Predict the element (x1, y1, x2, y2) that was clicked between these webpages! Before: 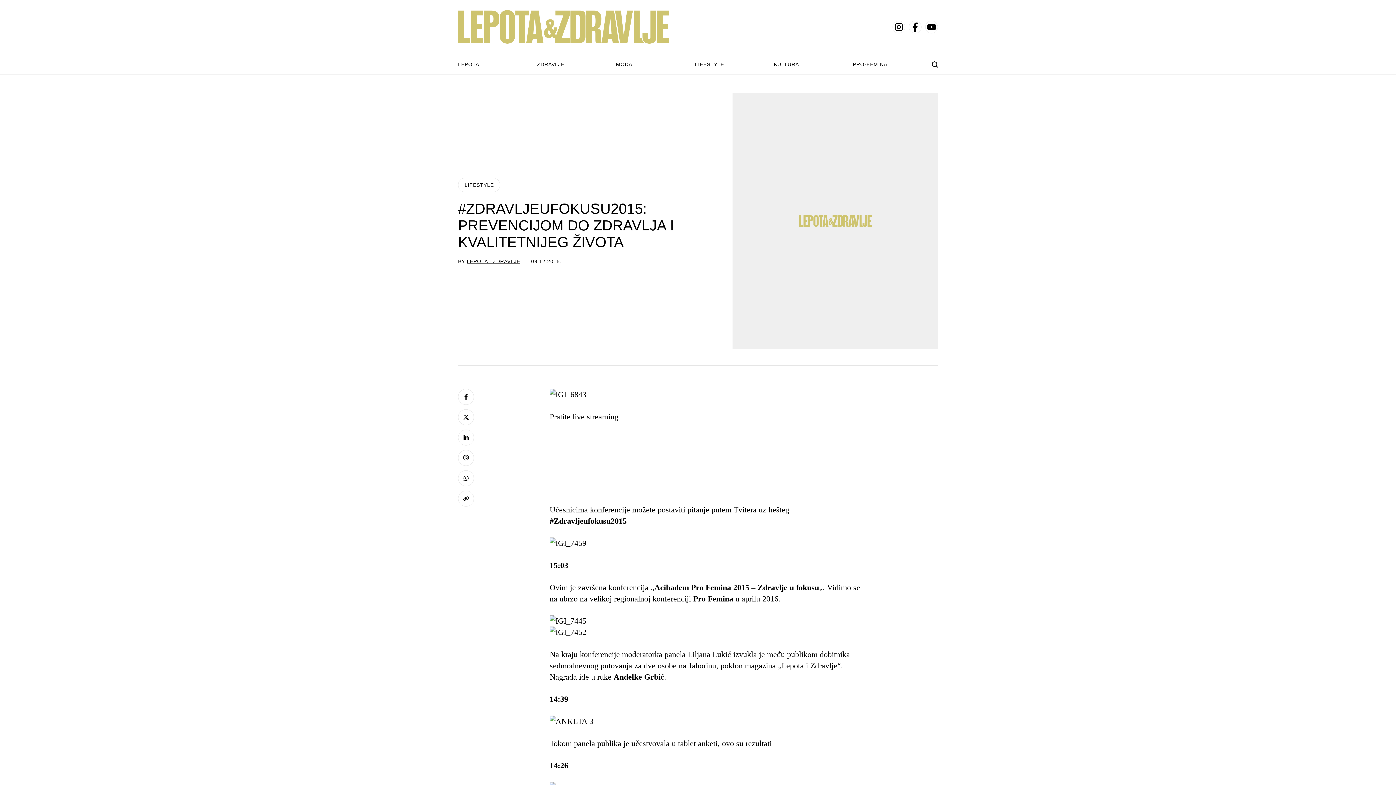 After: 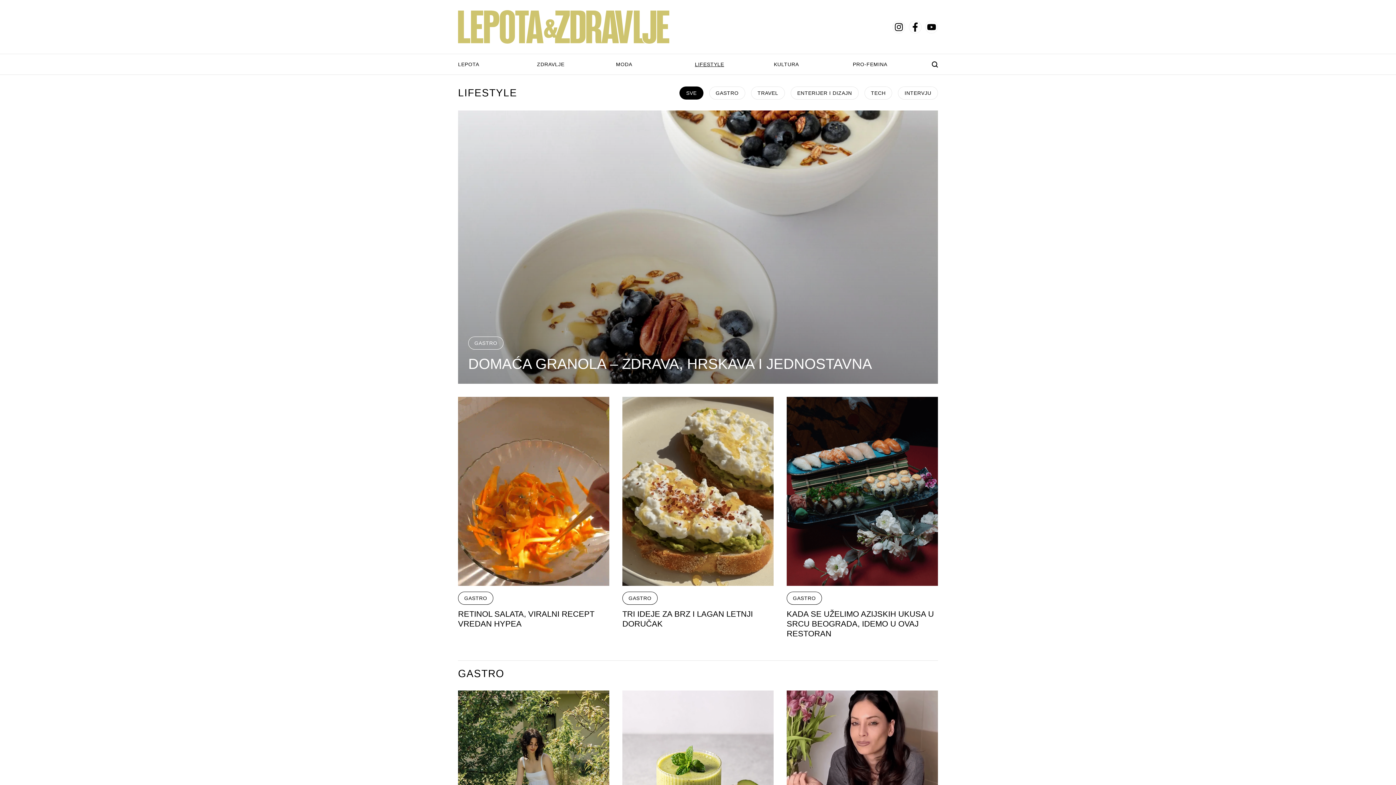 Action: label: LIFESTYLE bbox: (458, 177, 500, 192)